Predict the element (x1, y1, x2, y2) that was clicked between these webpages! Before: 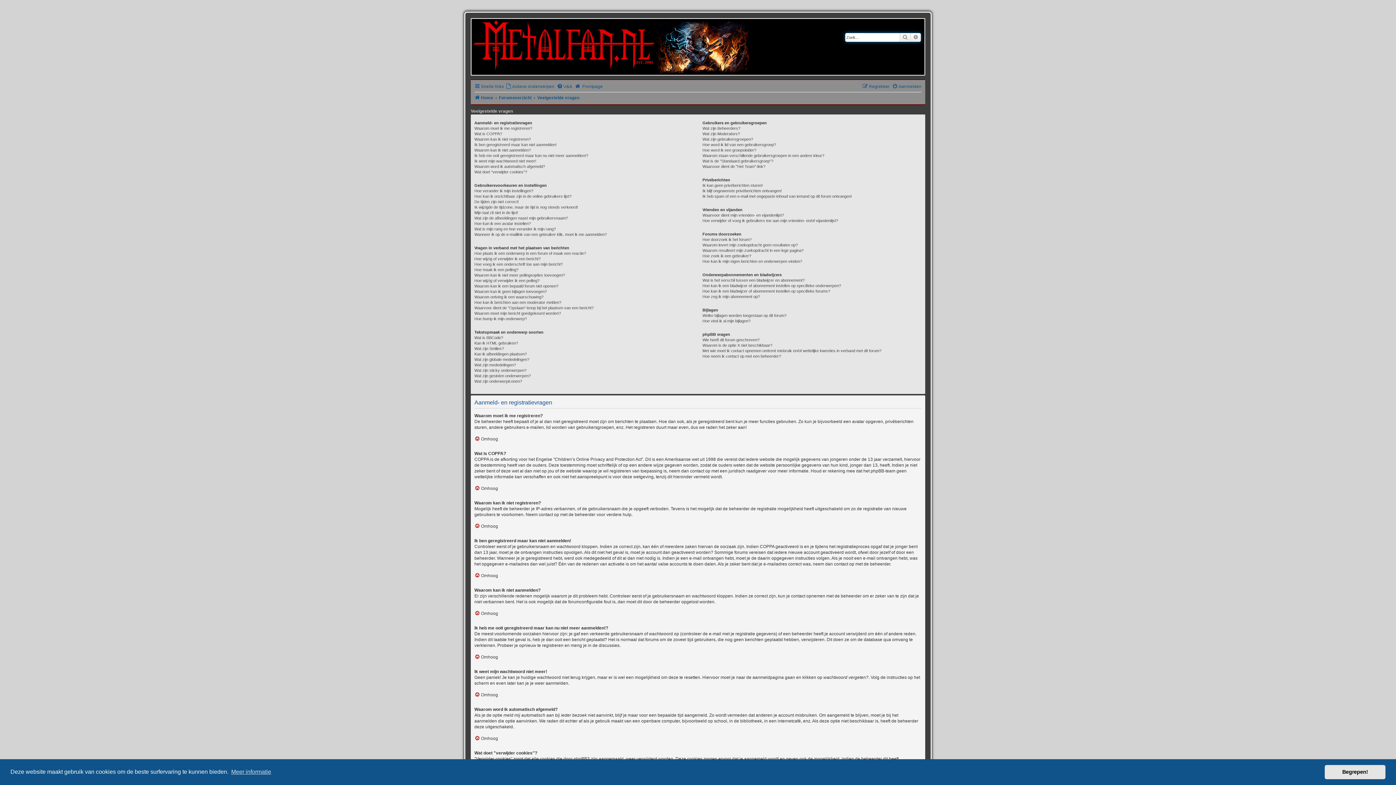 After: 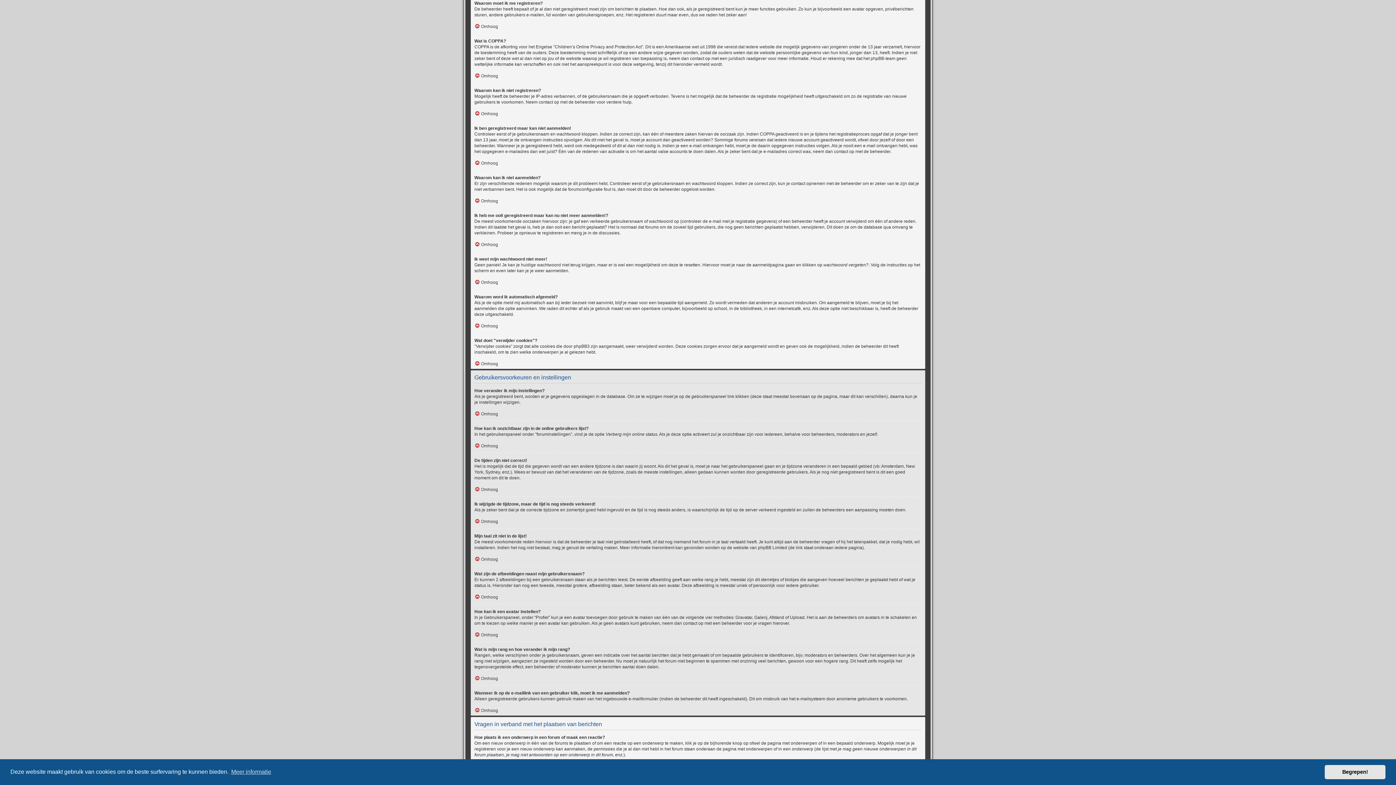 Action: bbox: (474, 125, 532, 131) label: Waarom moet ik me registreren?